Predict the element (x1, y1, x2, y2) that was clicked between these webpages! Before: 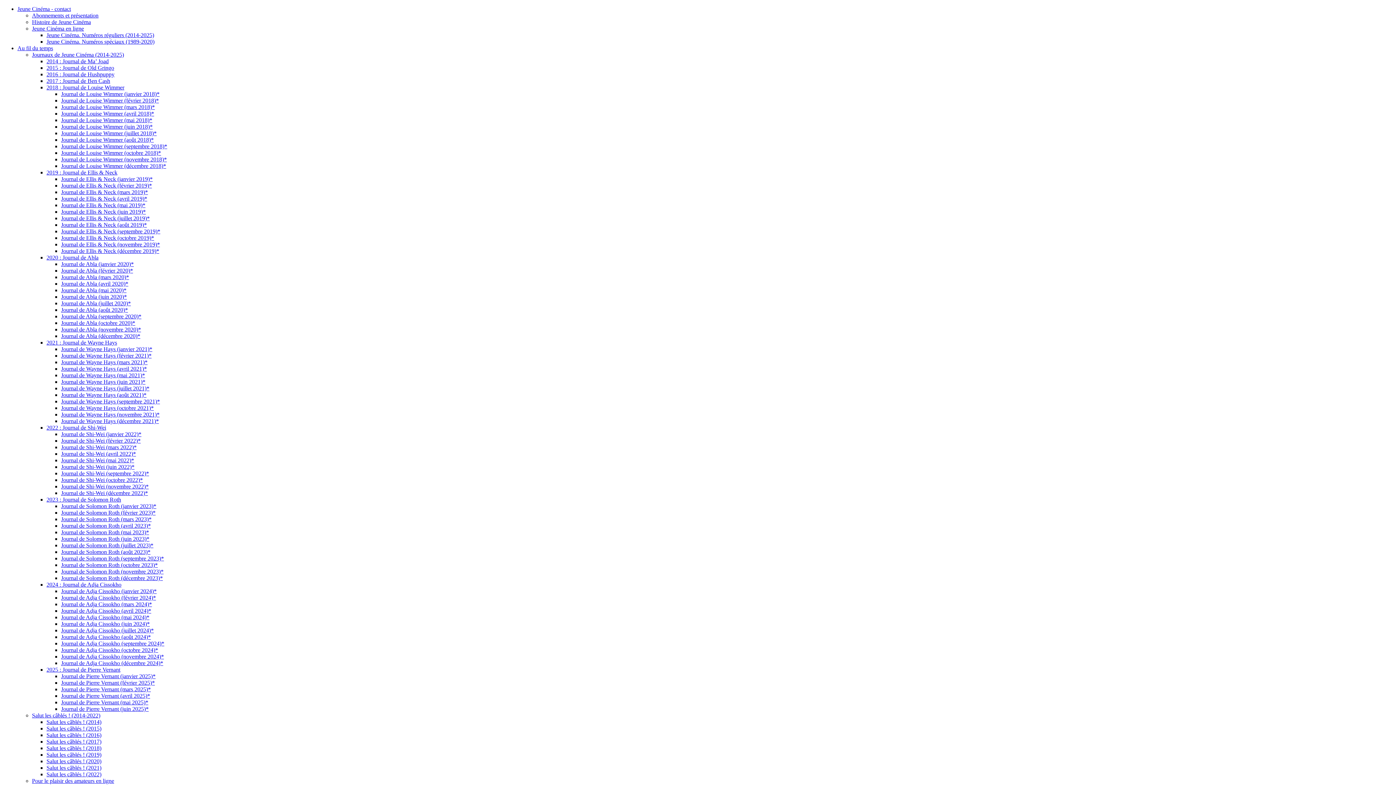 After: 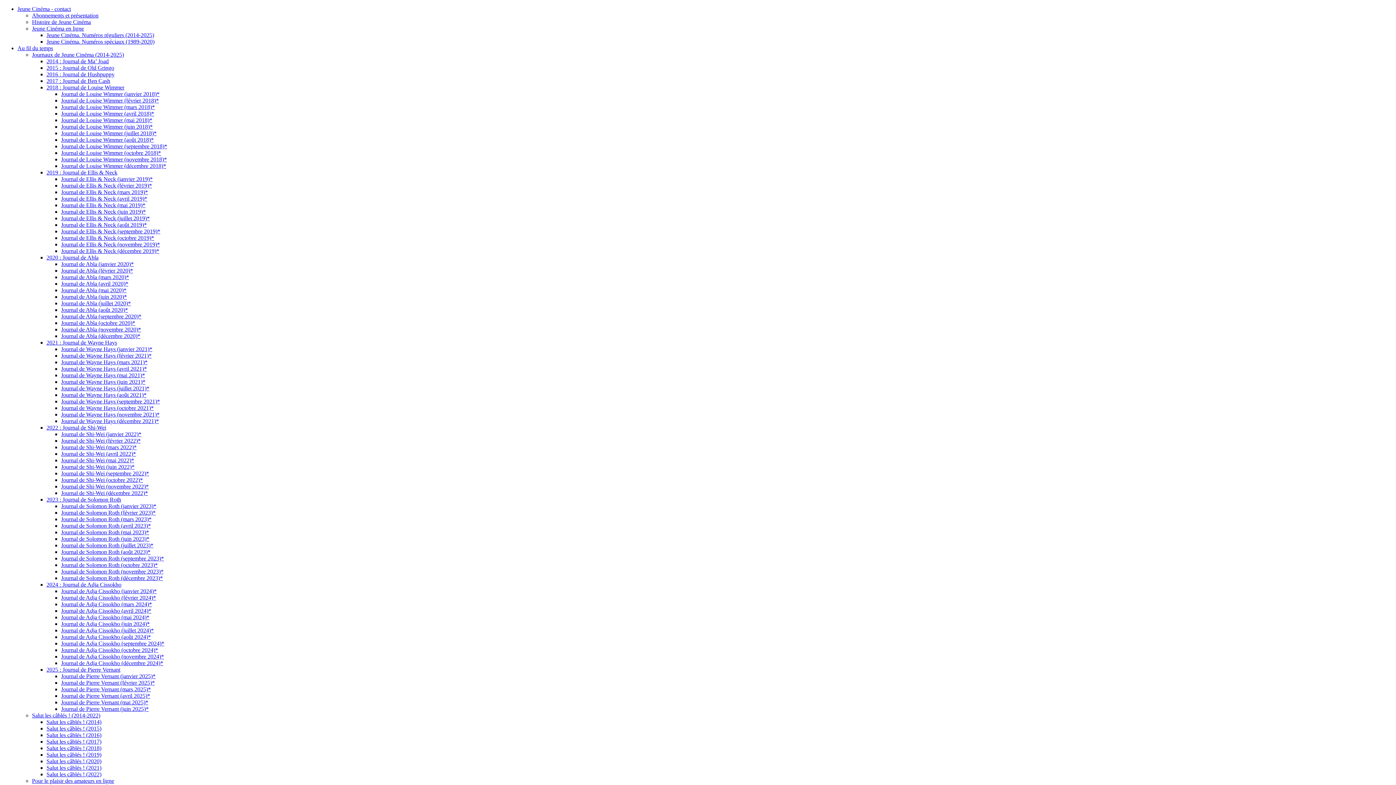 Action: bbox: (61, 464, 134, 470) label: Journal de Shi-Wei (juin 2022)*